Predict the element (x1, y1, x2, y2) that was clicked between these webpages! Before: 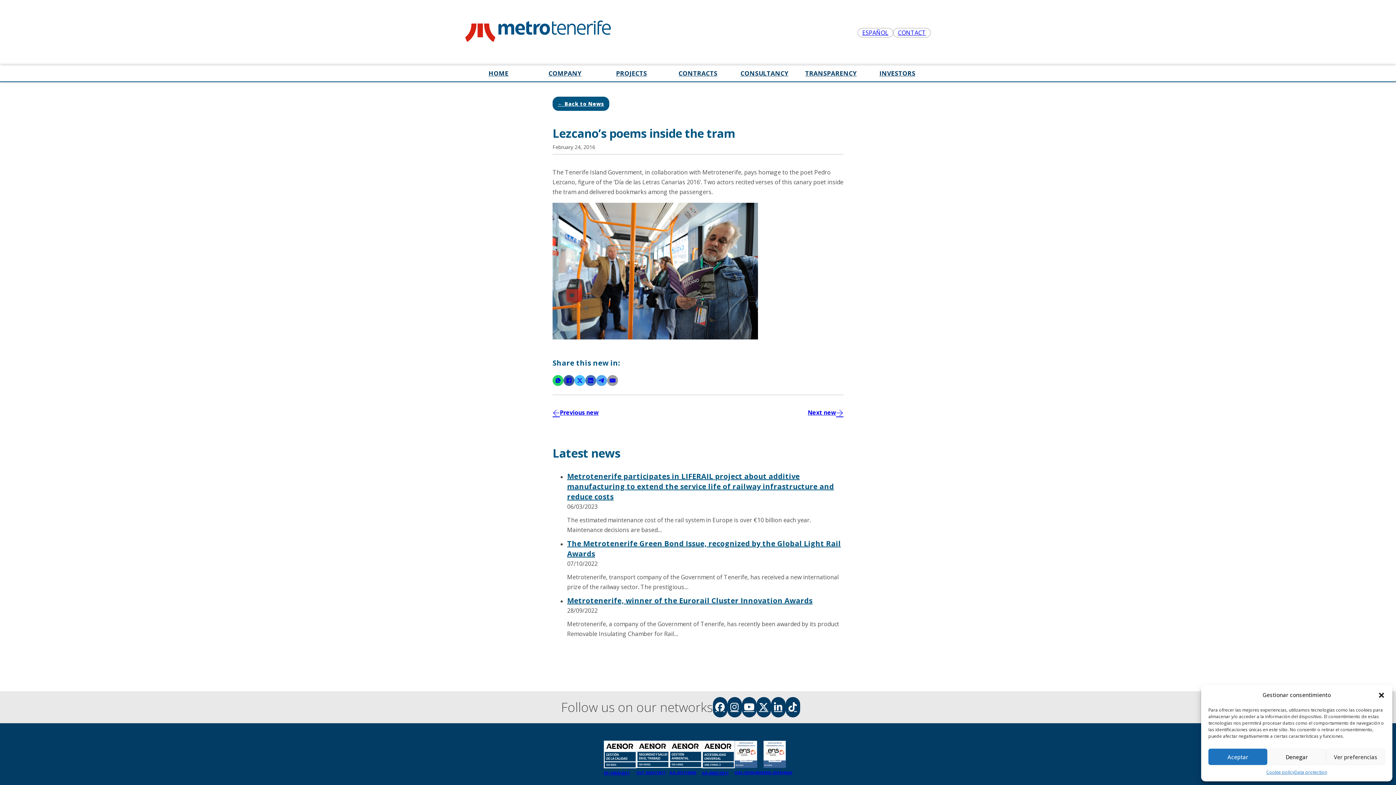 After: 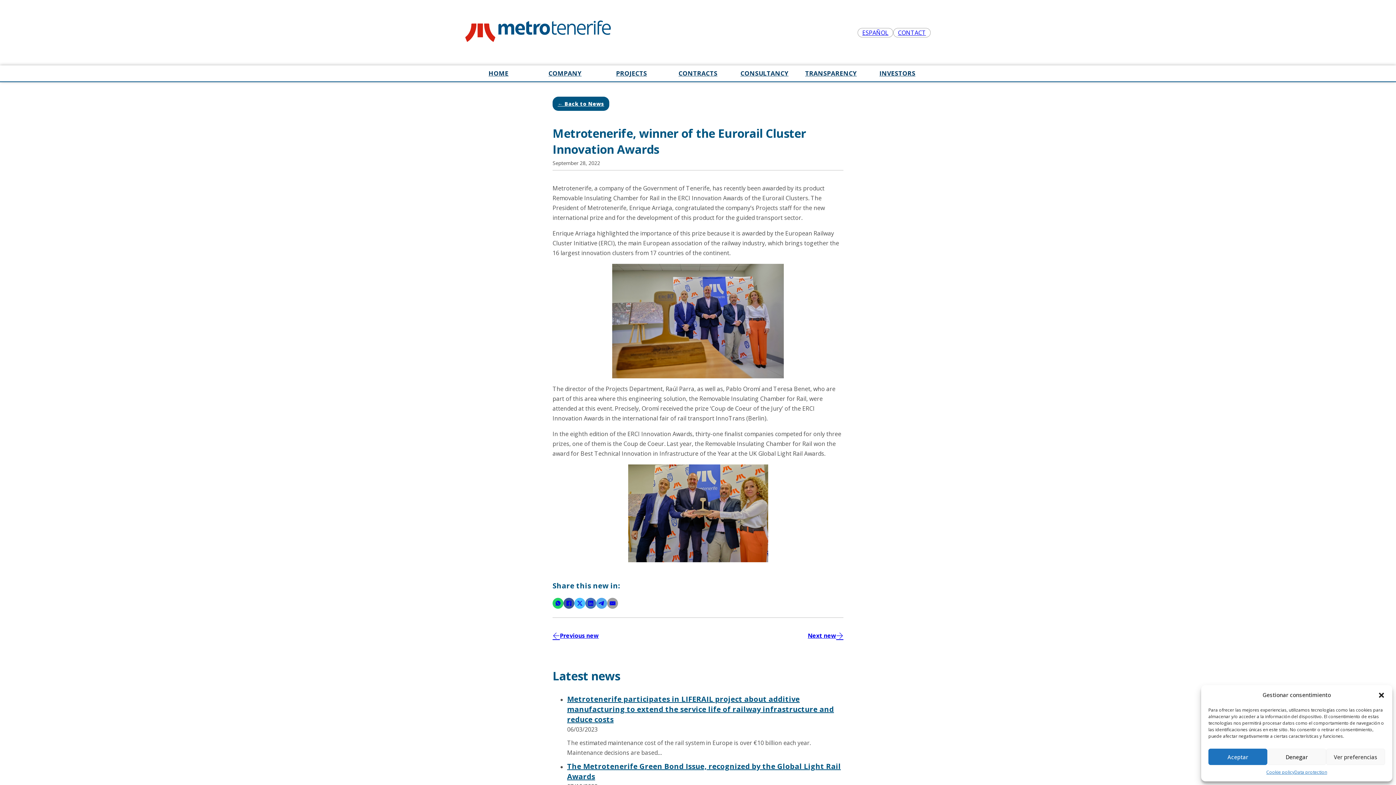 Action: bbox: (567, 595, 812, 605) label: Read more about Metrotenerife, winner of the Eurorail Cluster Innovation Awards